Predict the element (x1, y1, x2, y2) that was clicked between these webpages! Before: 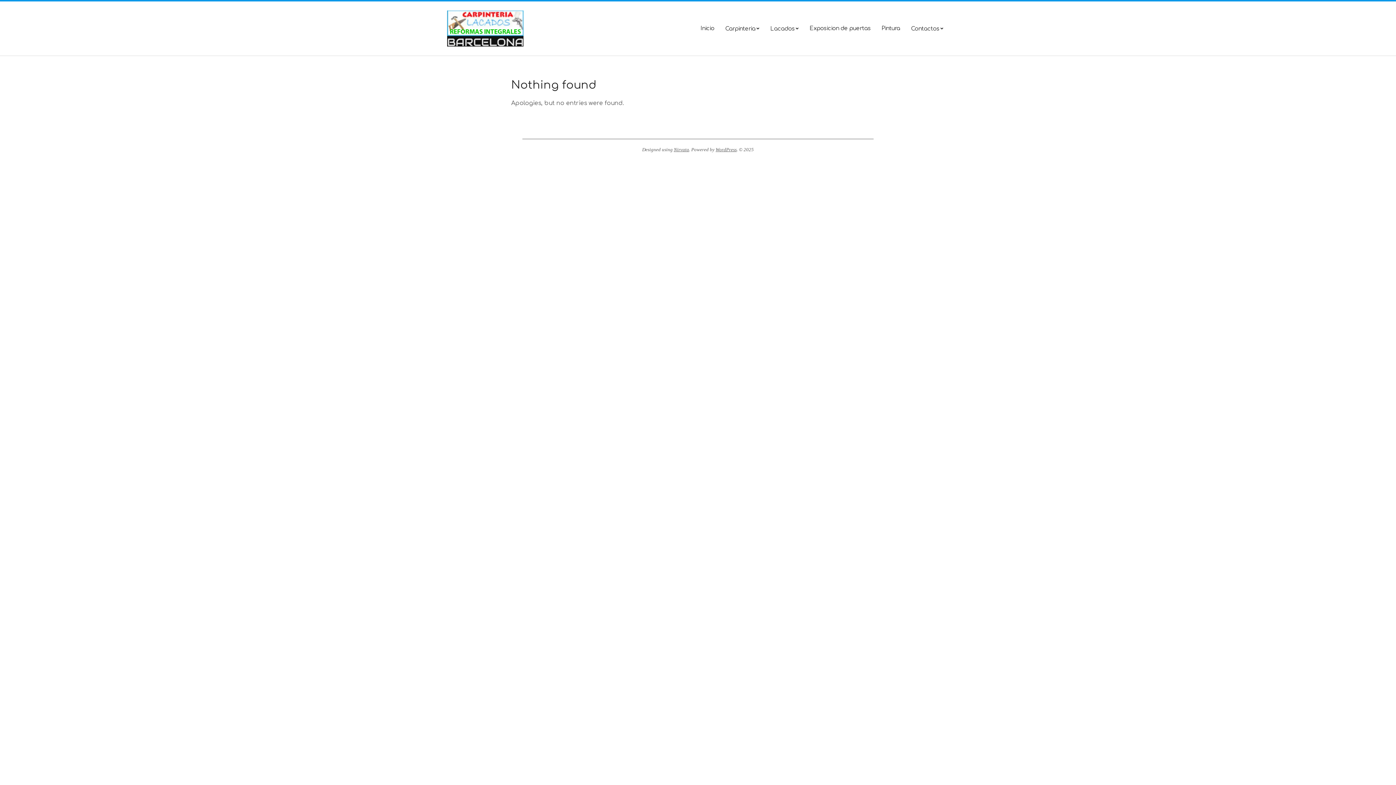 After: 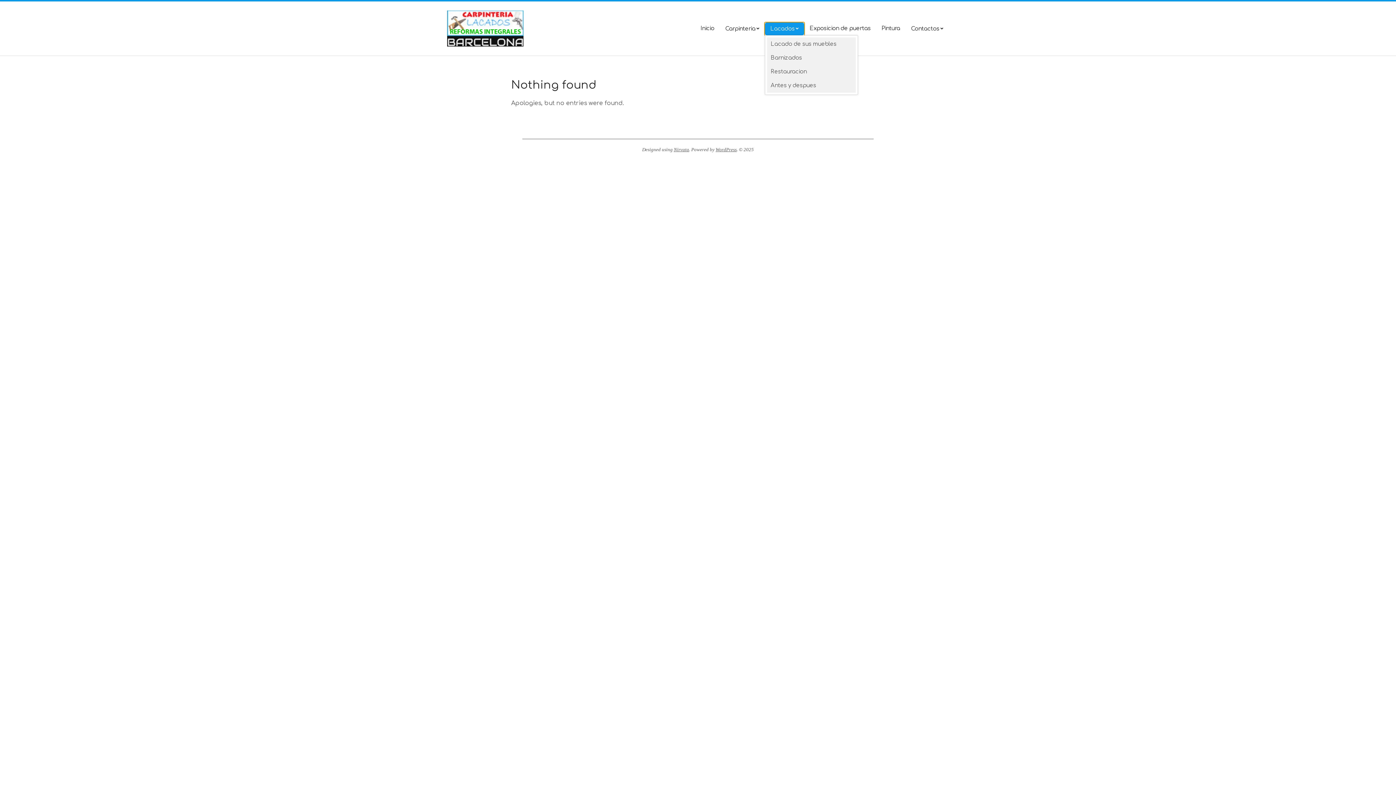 Action: label: Lacados bbox: (765, 22, 804, 35)